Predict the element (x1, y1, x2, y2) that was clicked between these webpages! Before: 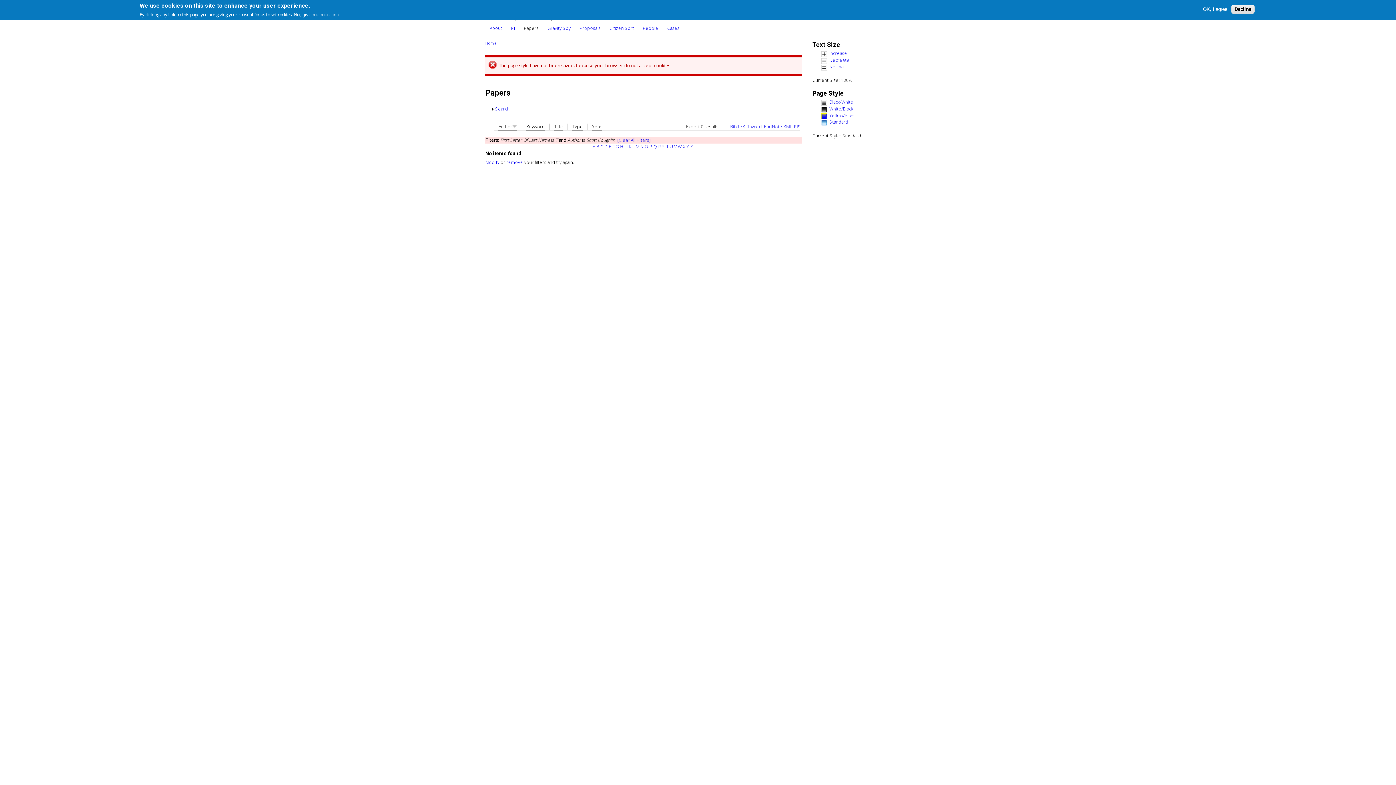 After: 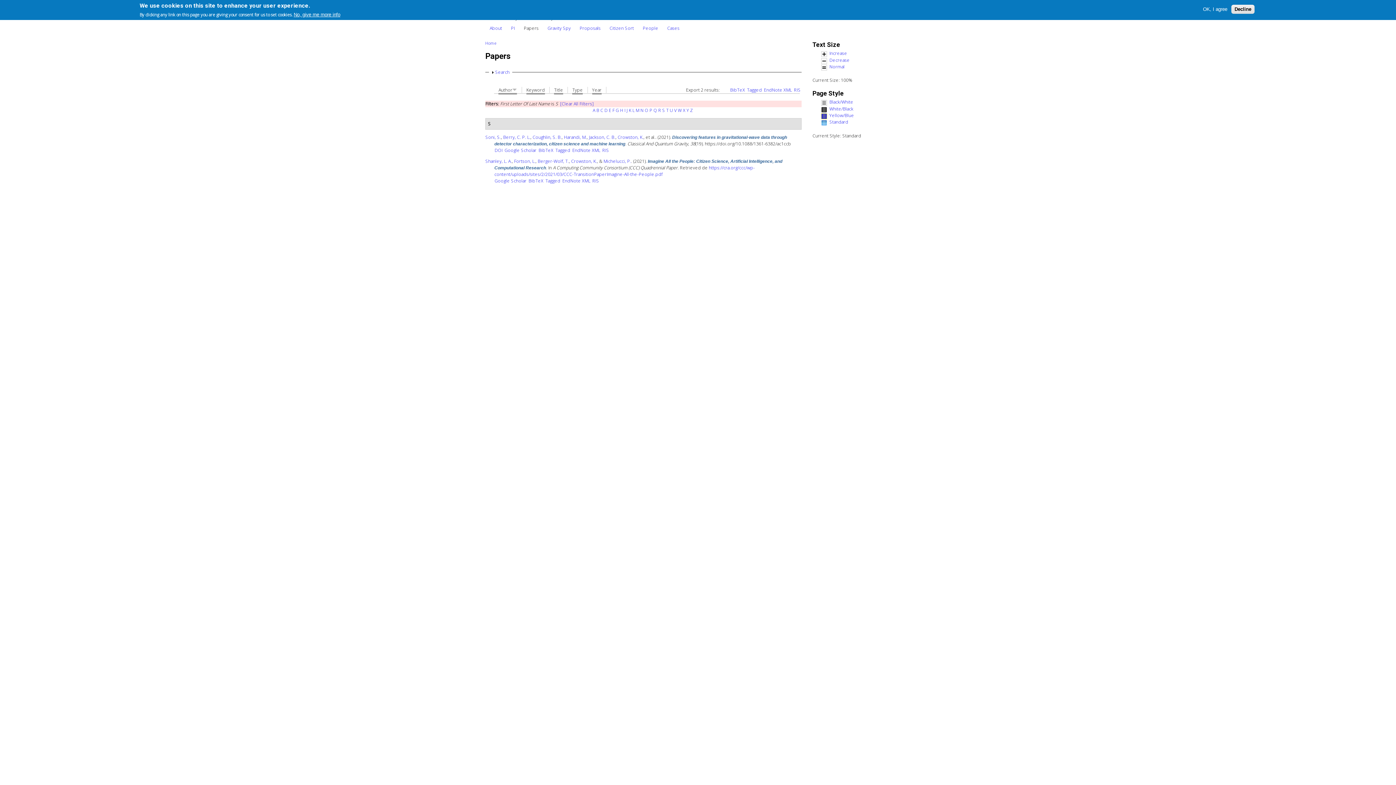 Action: bbox: (662, 143, 665, 149) label: S